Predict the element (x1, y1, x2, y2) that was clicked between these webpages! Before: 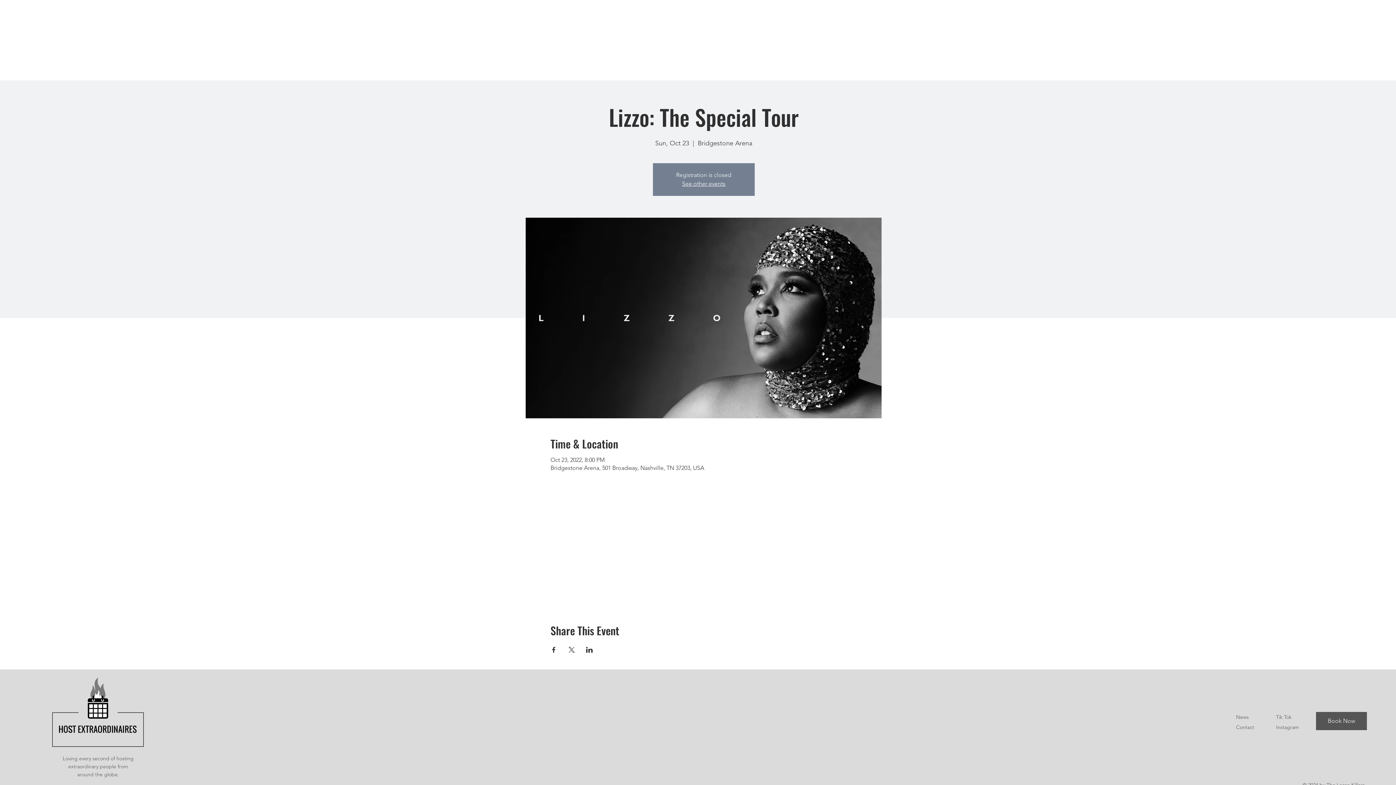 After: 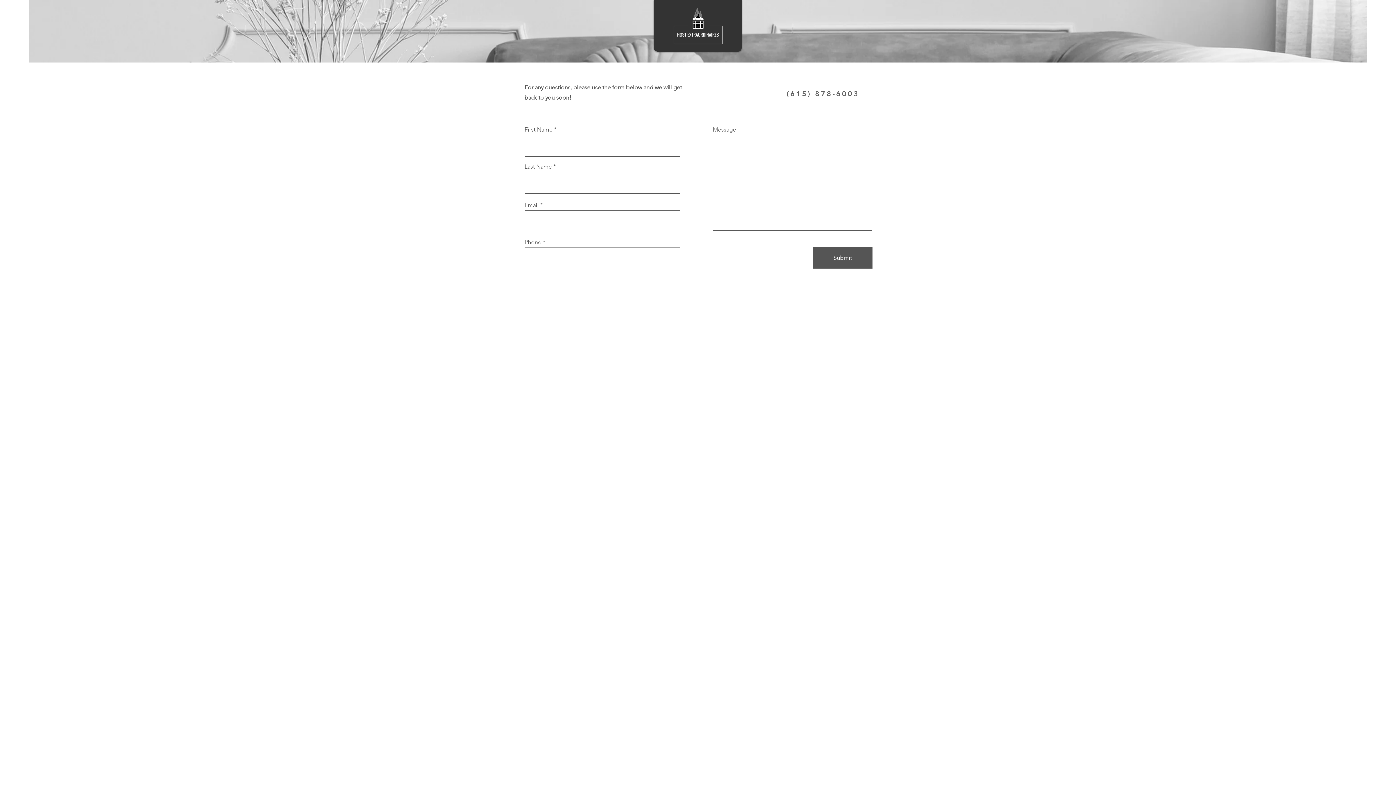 Action: bbox: (1236, 724, 1254, 730) label: Contact